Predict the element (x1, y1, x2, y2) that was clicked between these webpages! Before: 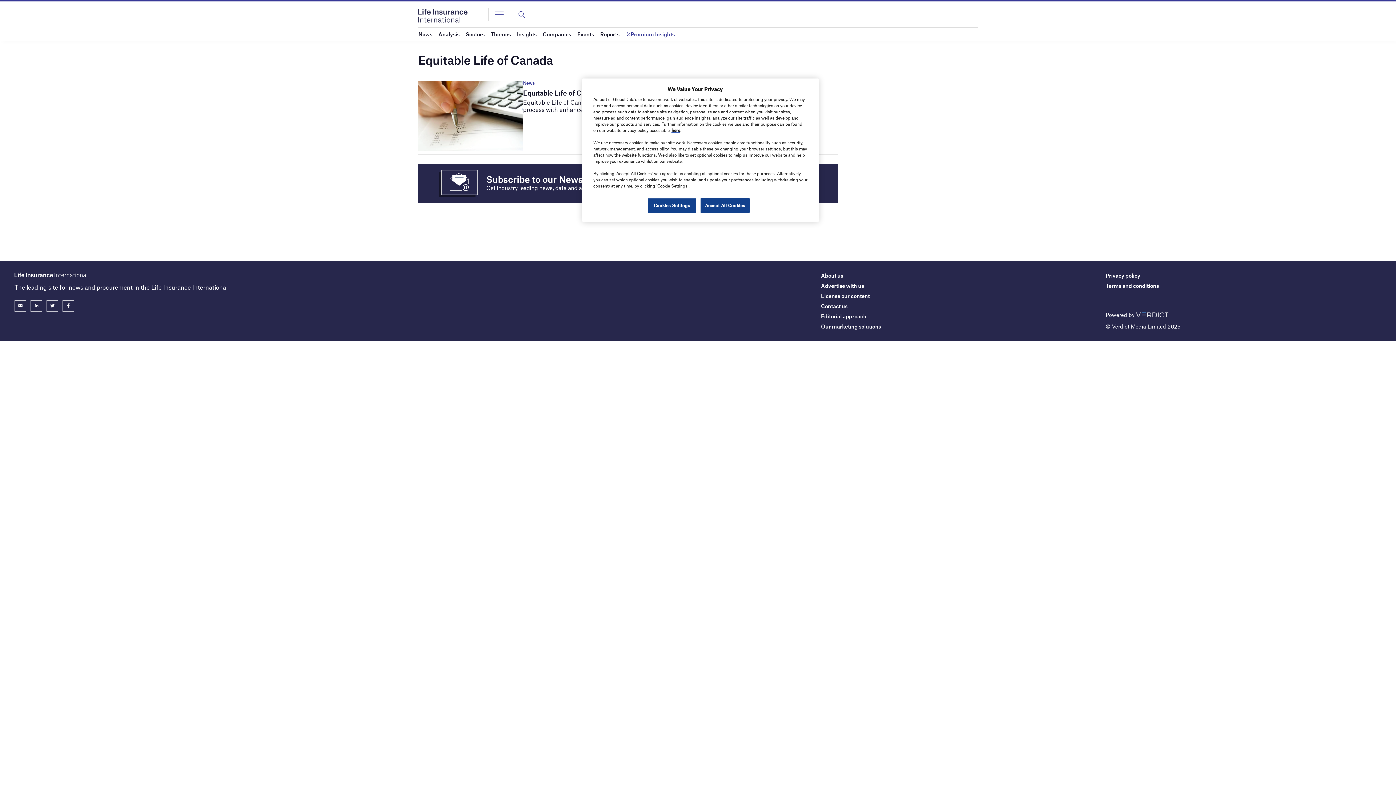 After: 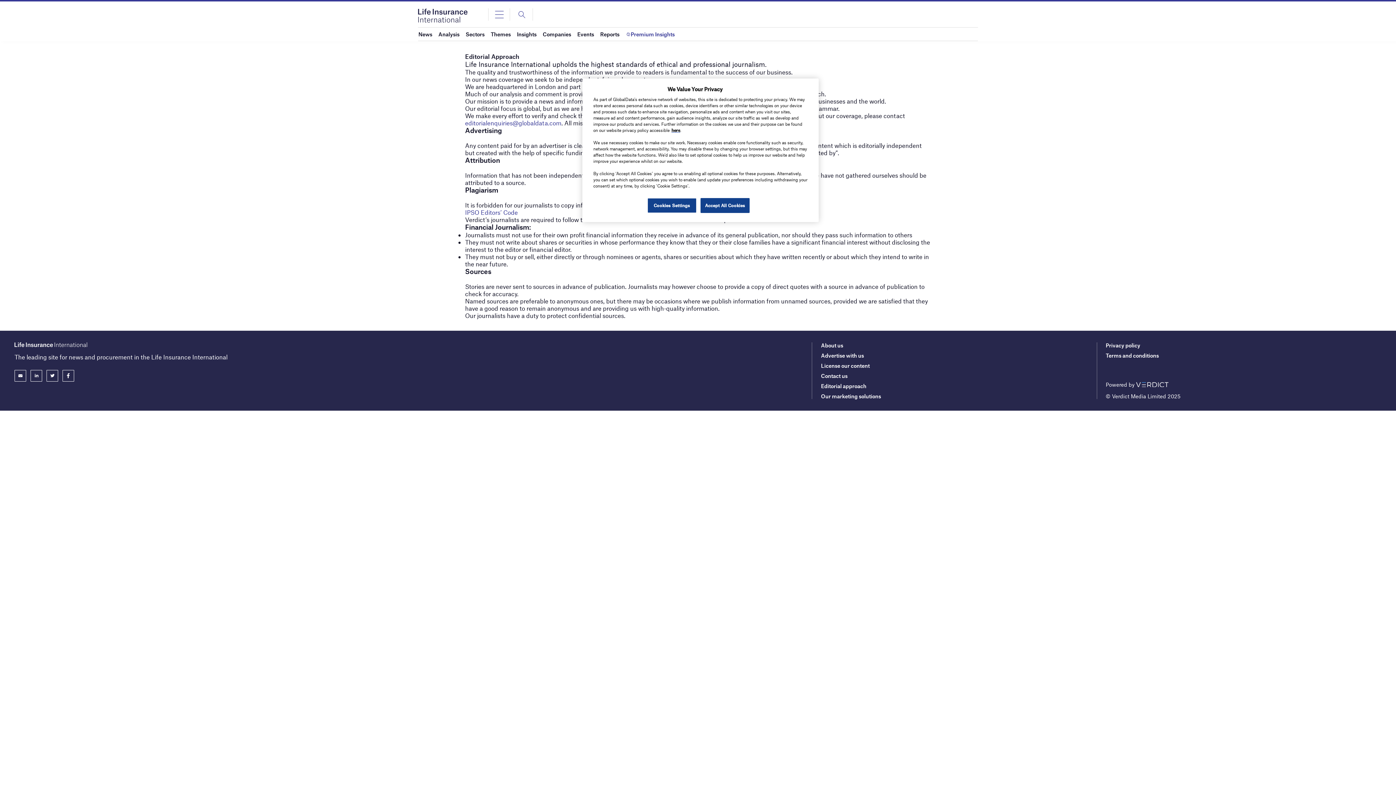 Action: bbox: (821, 313, 866, 319) label: Editorial approach